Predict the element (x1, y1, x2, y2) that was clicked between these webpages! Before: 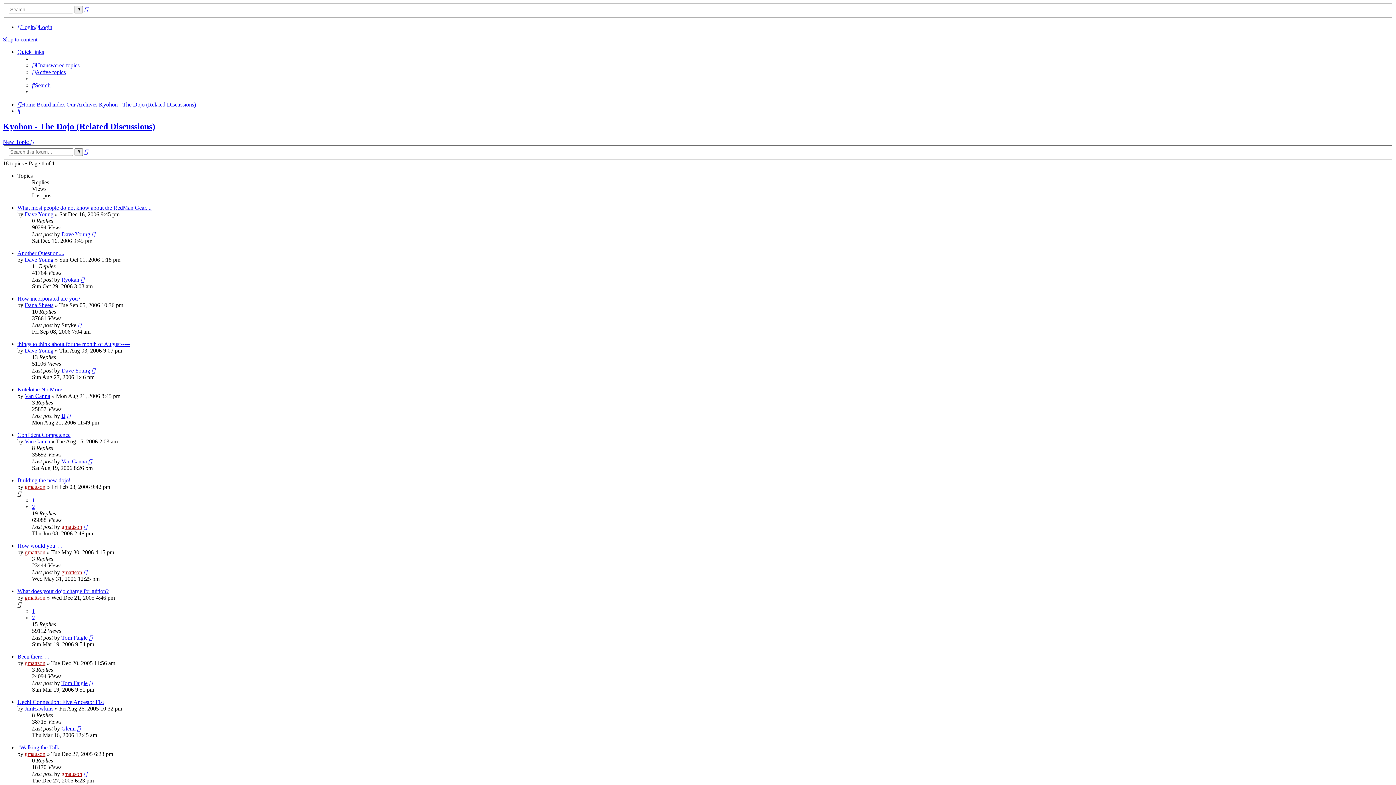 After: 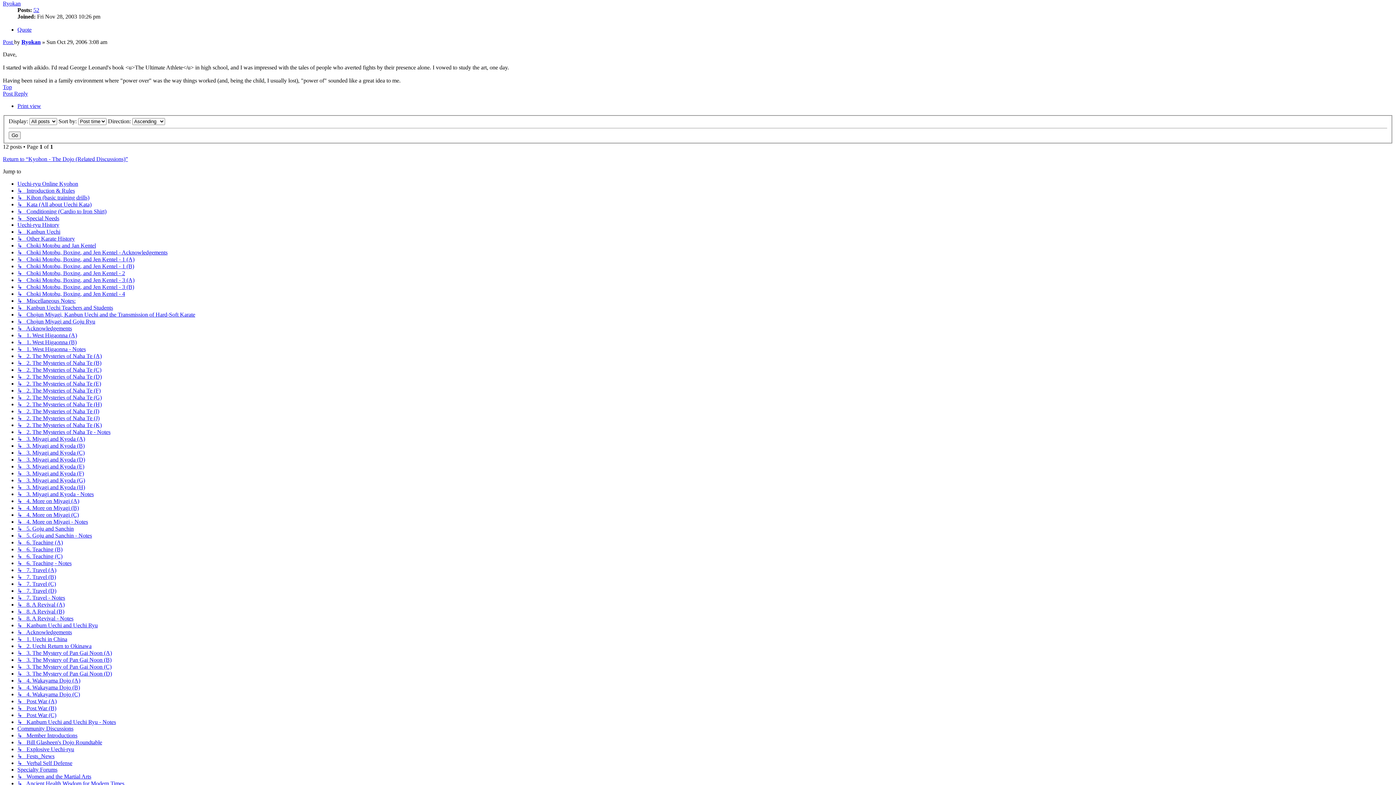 Action: bbox: (80, 276, 84, 282)